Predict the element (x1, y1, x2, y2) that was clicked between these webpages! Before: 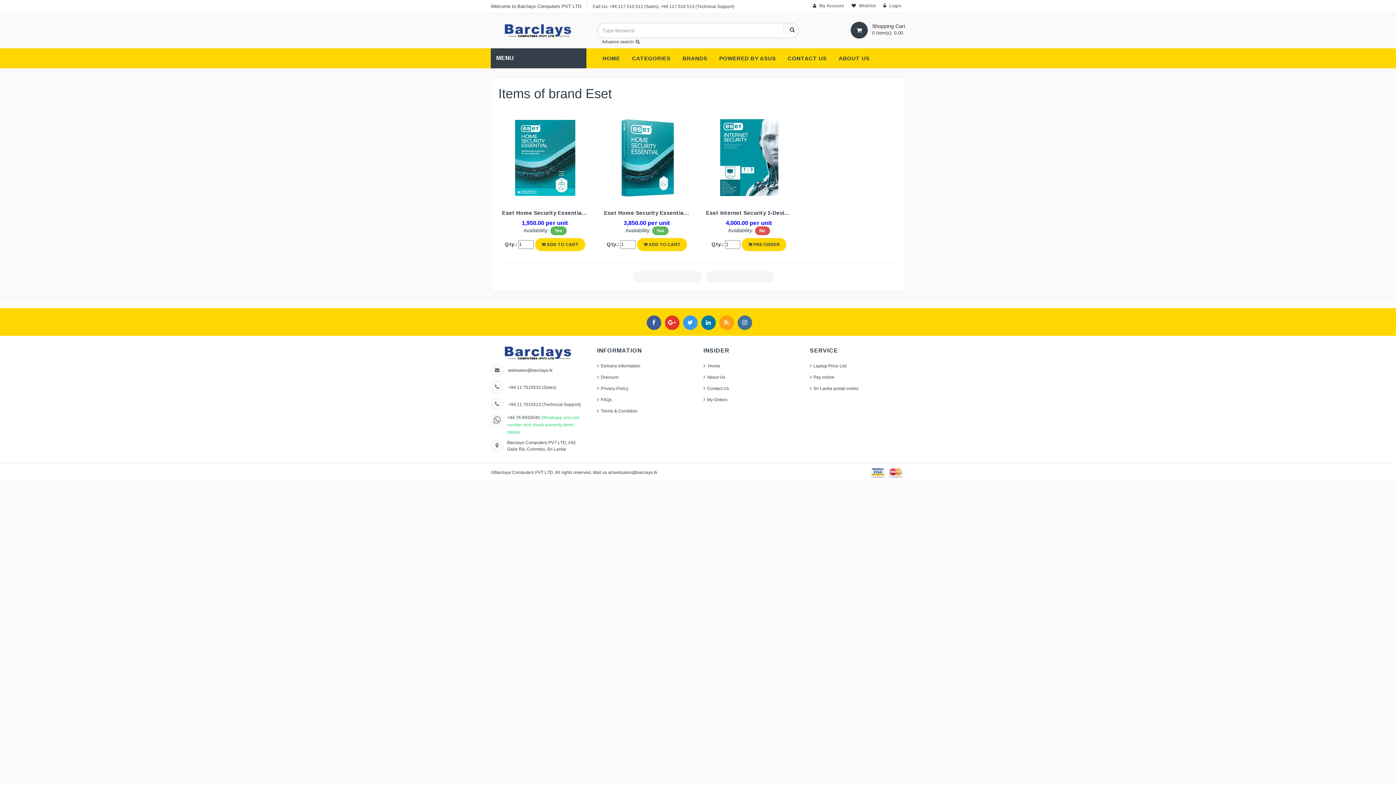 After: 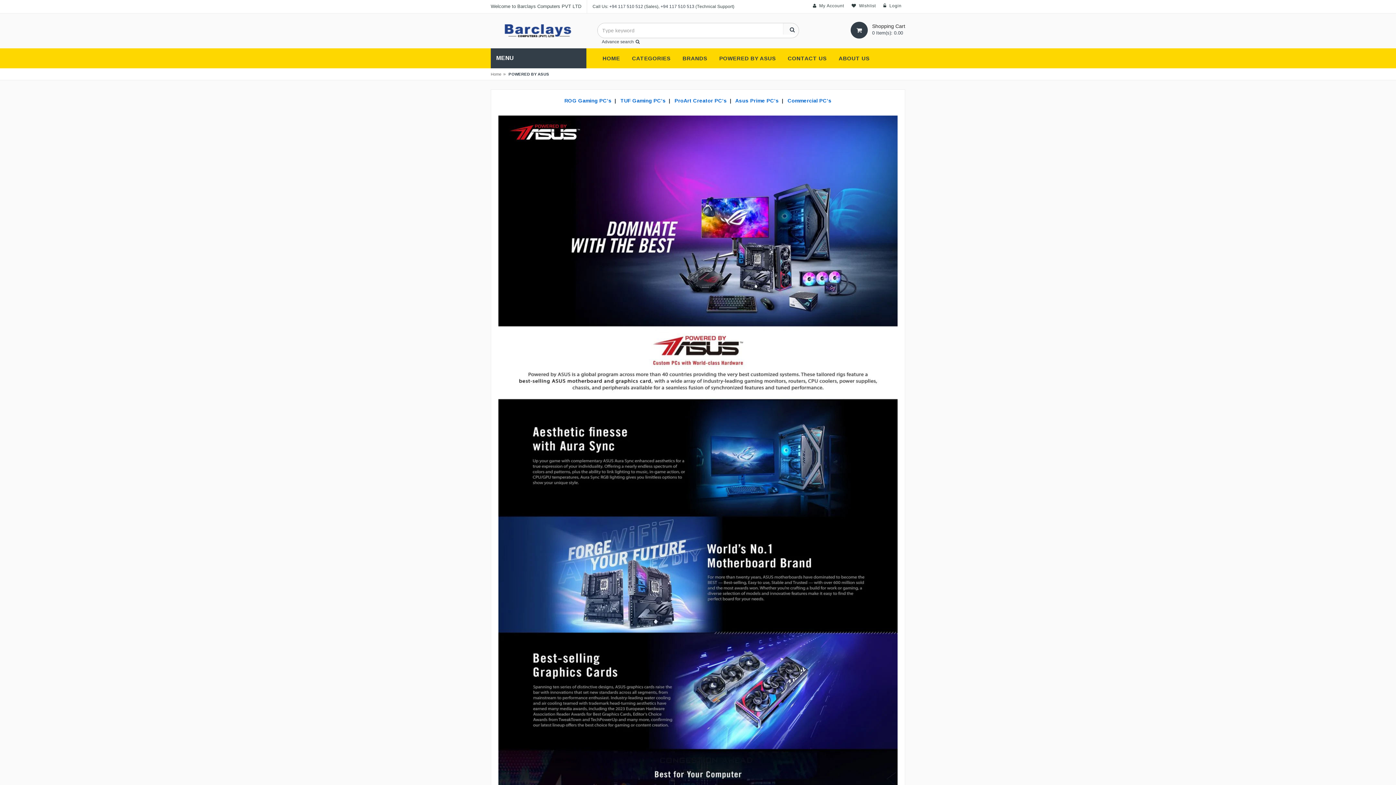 Action: label: POWERED BY ASUS bbox: (719, 48, 776, 68)